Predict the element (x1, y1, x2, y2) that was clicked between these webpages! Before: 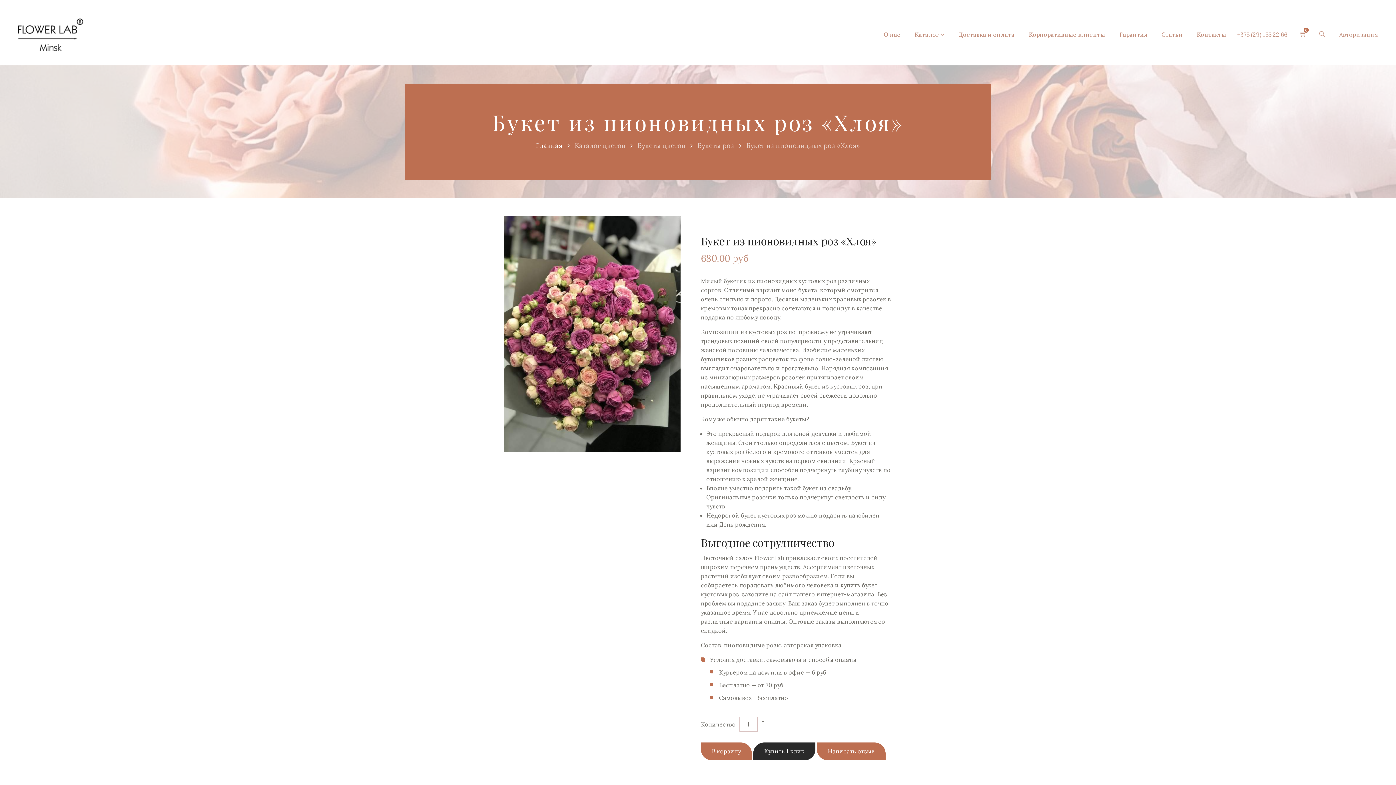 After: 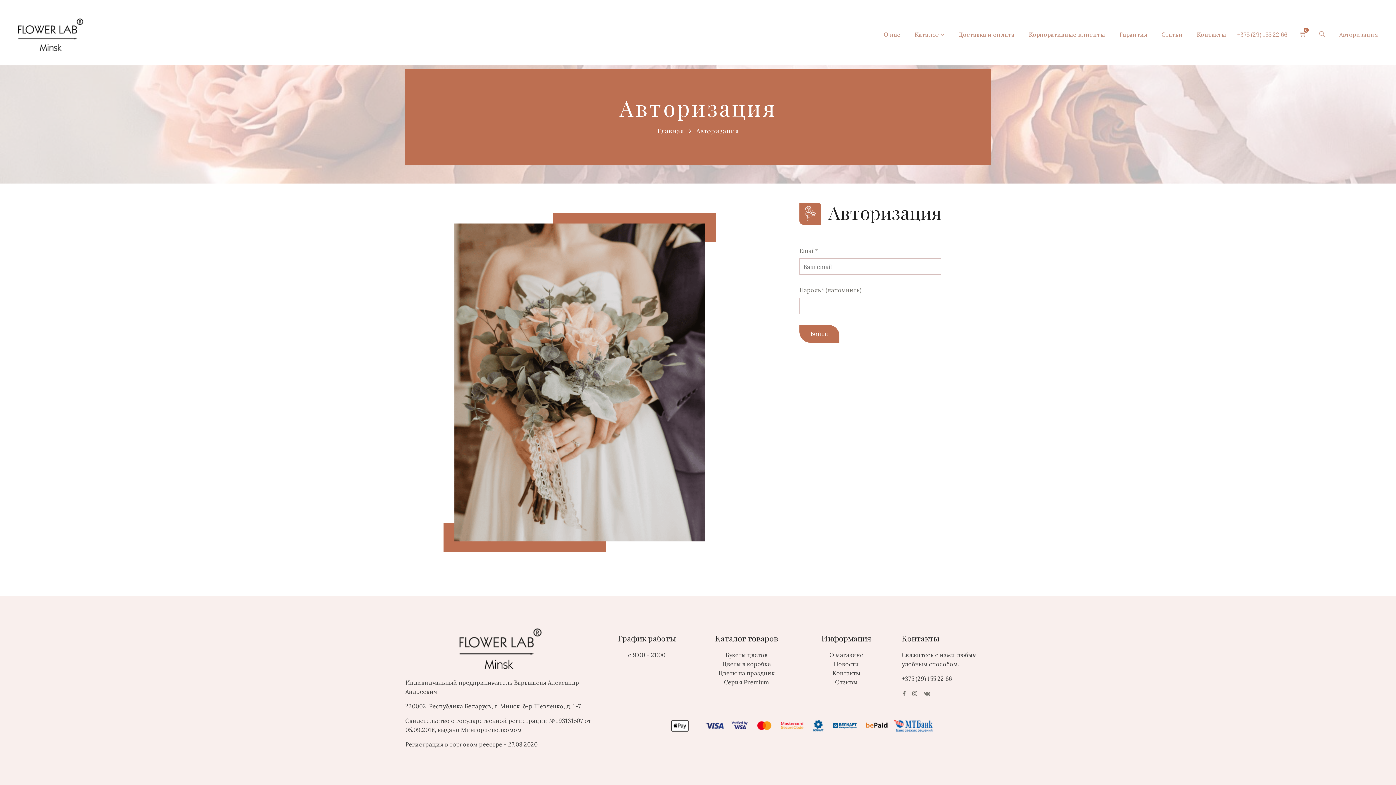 Action: label: Авторизация bbox: (1337, 30, 1378, 38)